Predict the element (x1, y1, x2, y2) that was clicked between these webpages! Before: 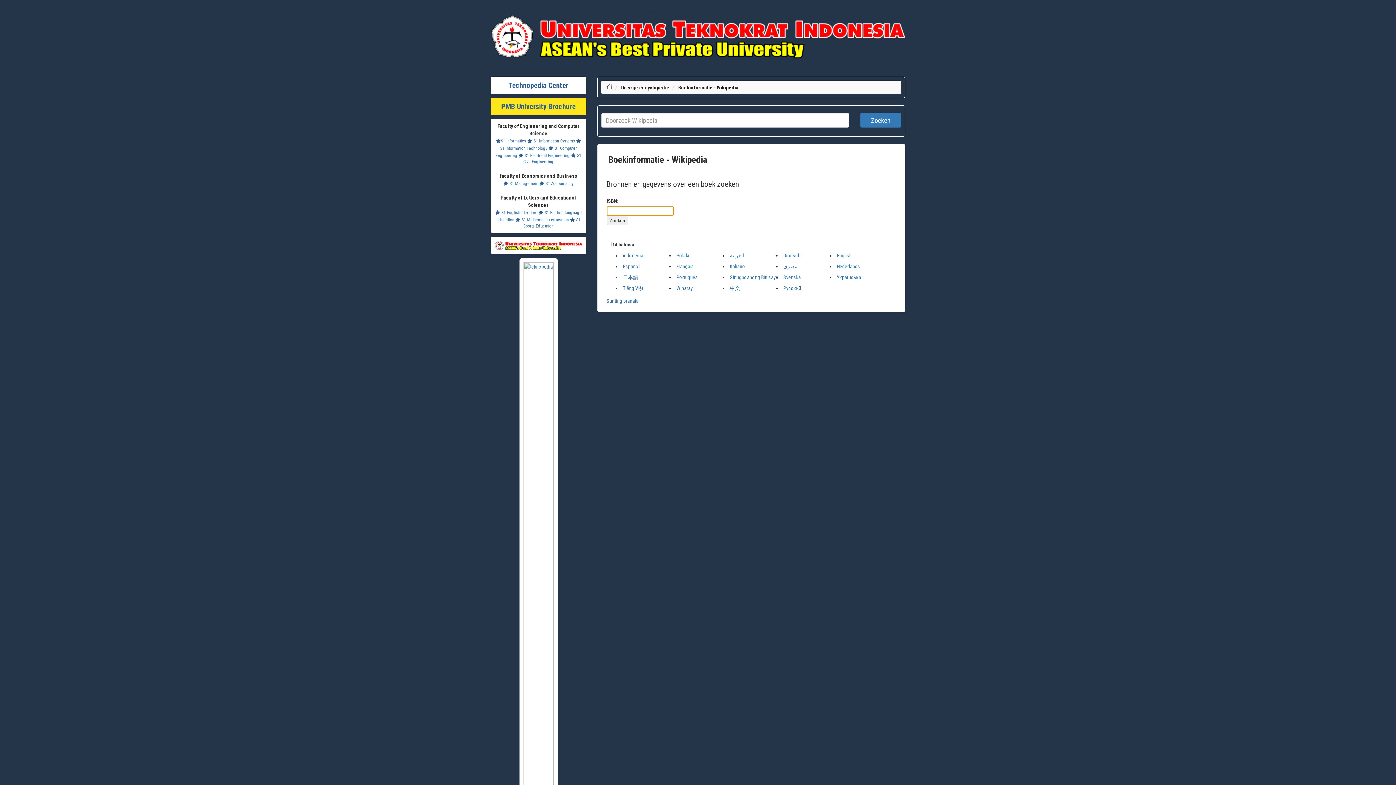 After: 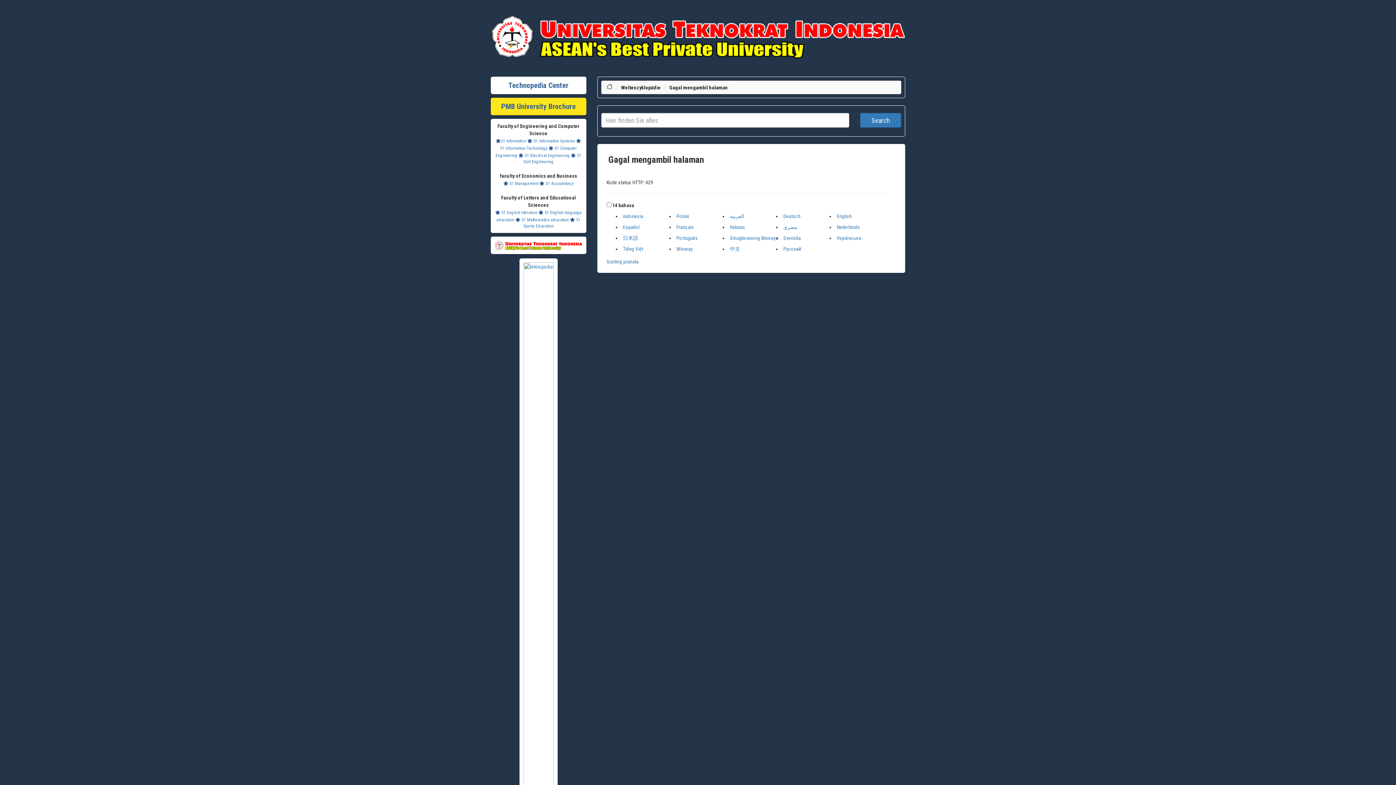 Action: label: De vrije encyclopedie bbox: (621, 84, 669, 90)